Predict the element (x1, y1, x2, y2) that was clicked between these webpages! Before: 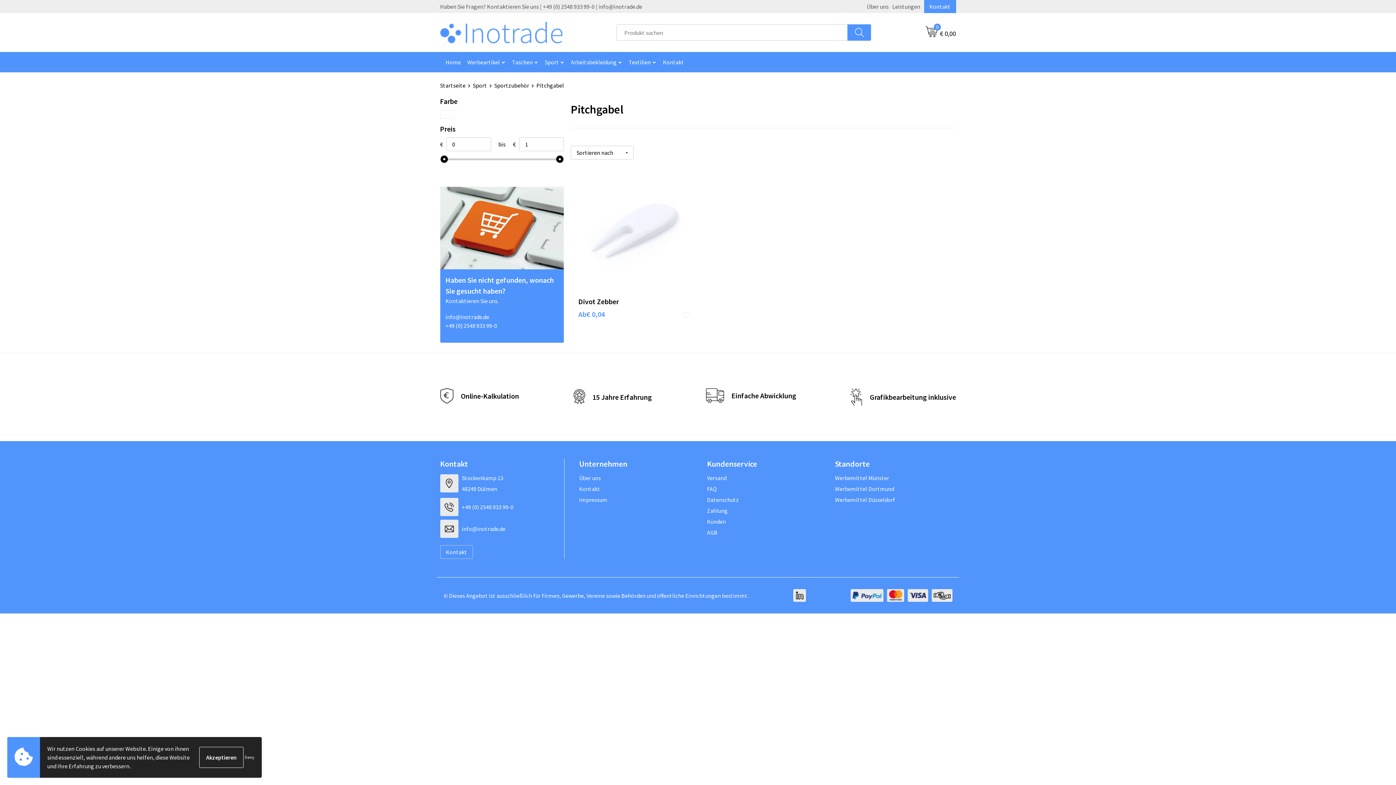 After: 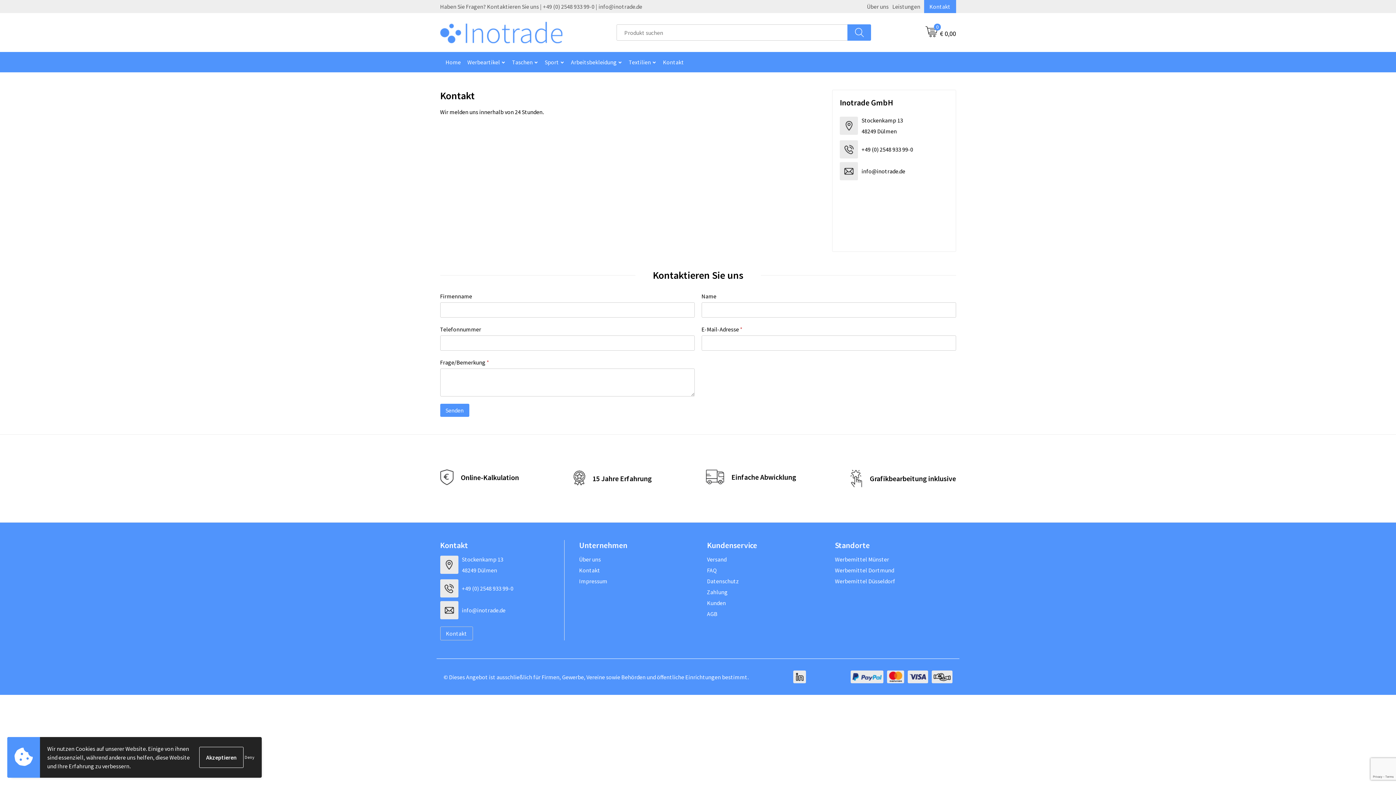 Action: label: Kontakt bbox: (657, 52, 689, 72)